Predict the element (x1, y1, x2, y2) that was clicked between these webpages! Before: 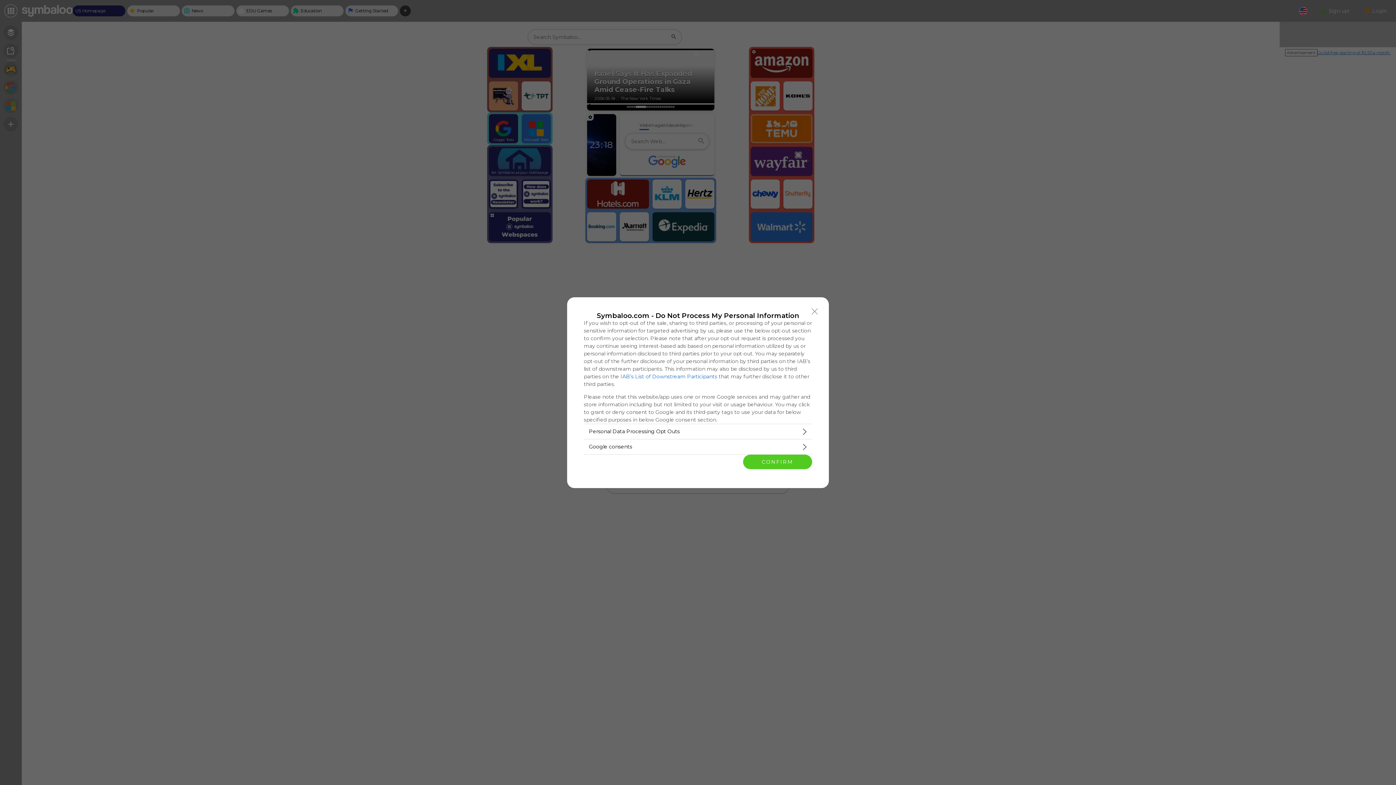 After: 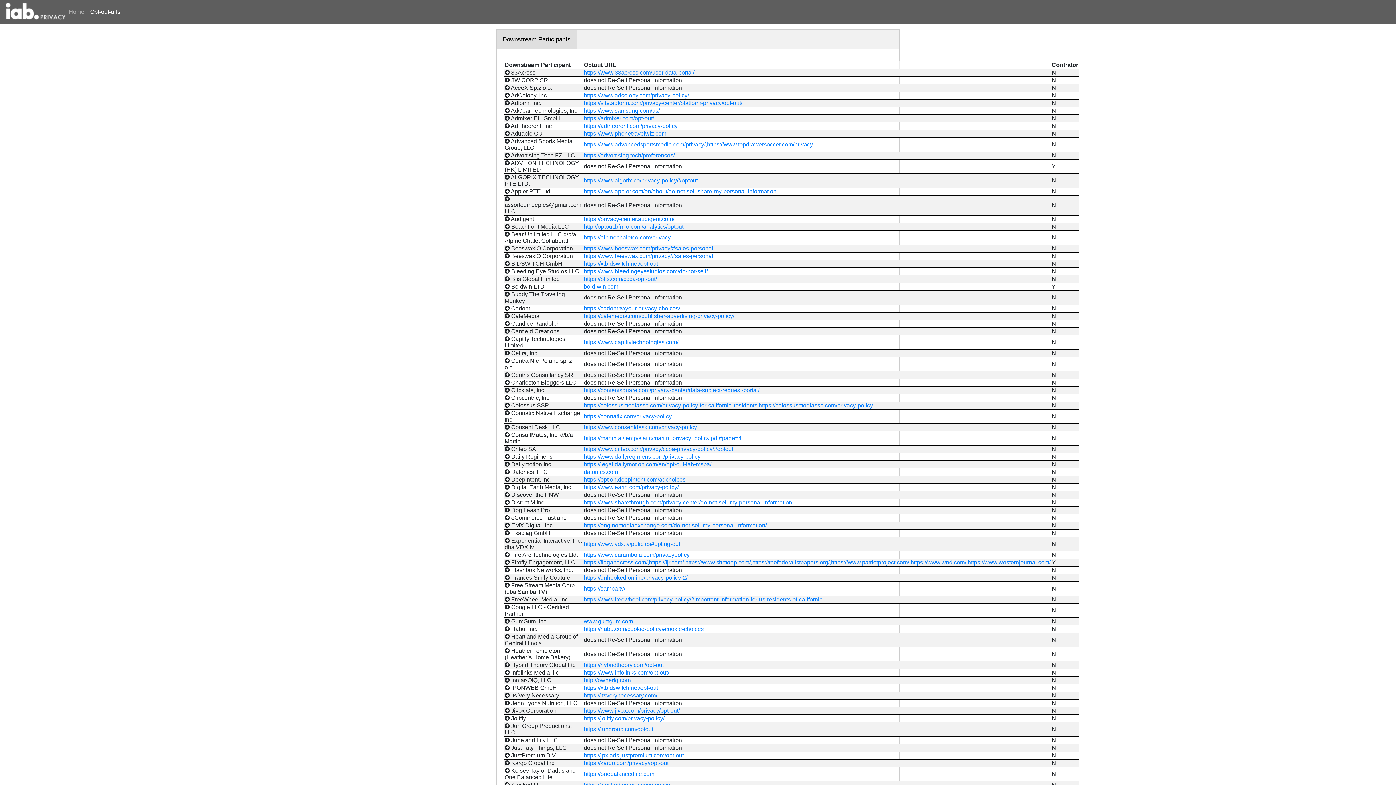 Action: label: IAB’s List of Downstream Participants bbox: (620, 373, 717, 379)